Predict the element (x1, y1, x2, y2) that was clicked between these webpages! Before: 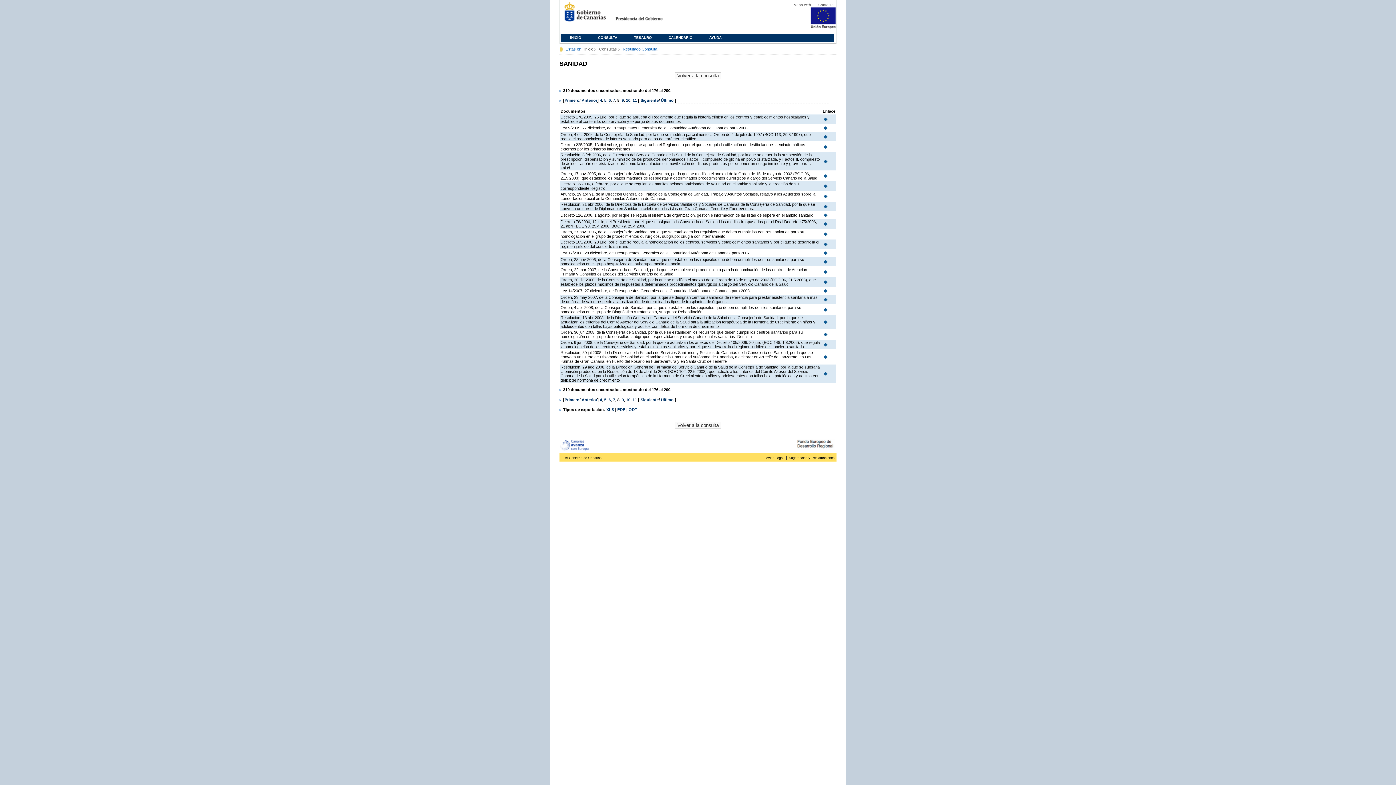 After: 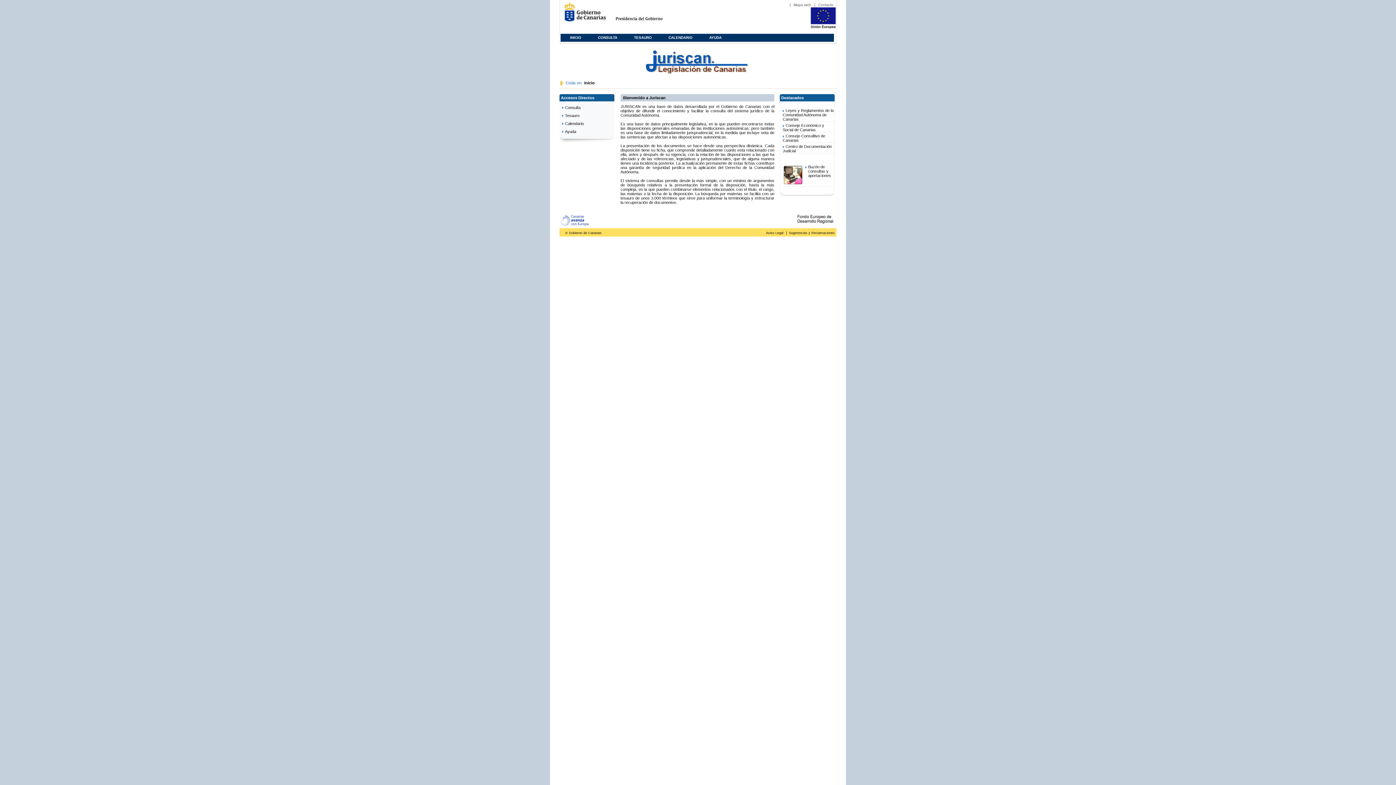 Action: label: INICIO bbox: (562, 33, 589, 40)